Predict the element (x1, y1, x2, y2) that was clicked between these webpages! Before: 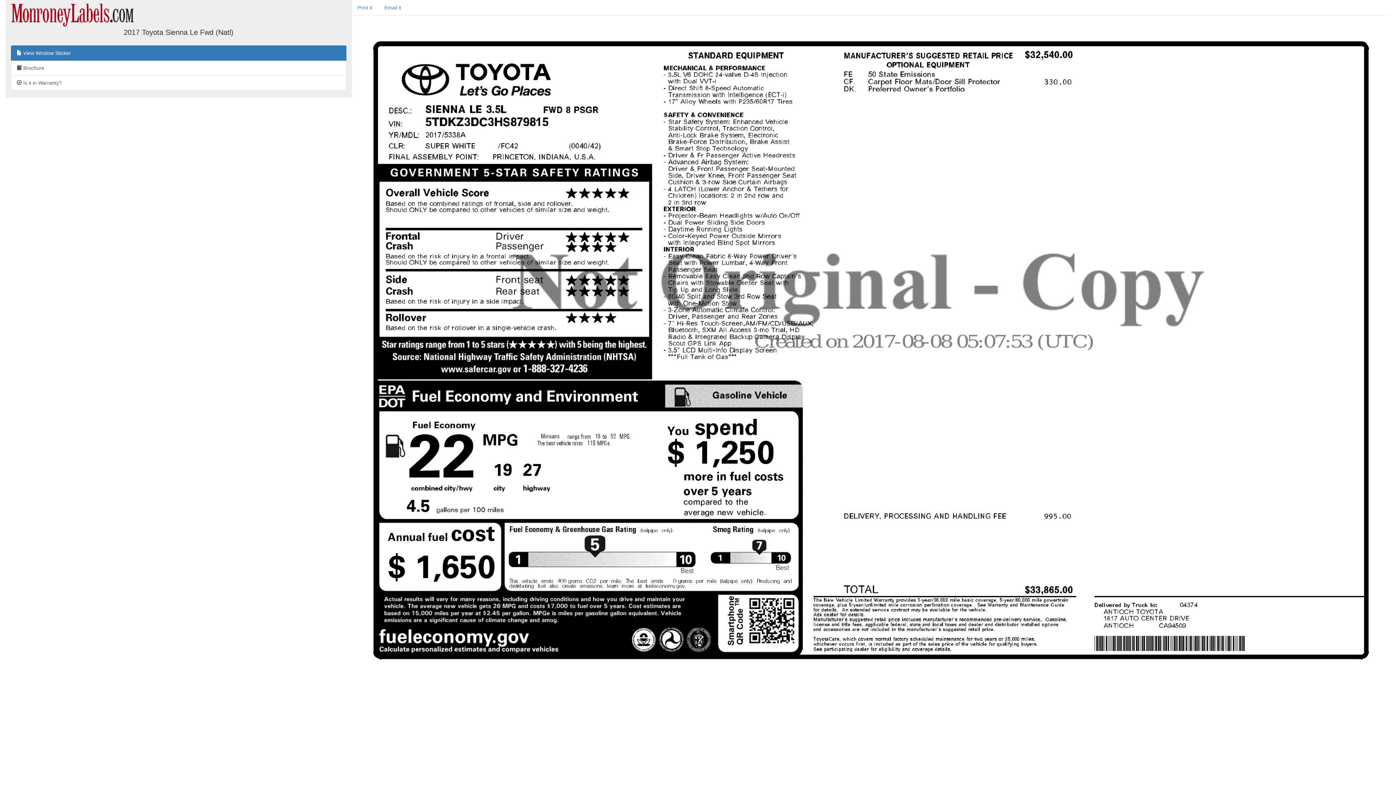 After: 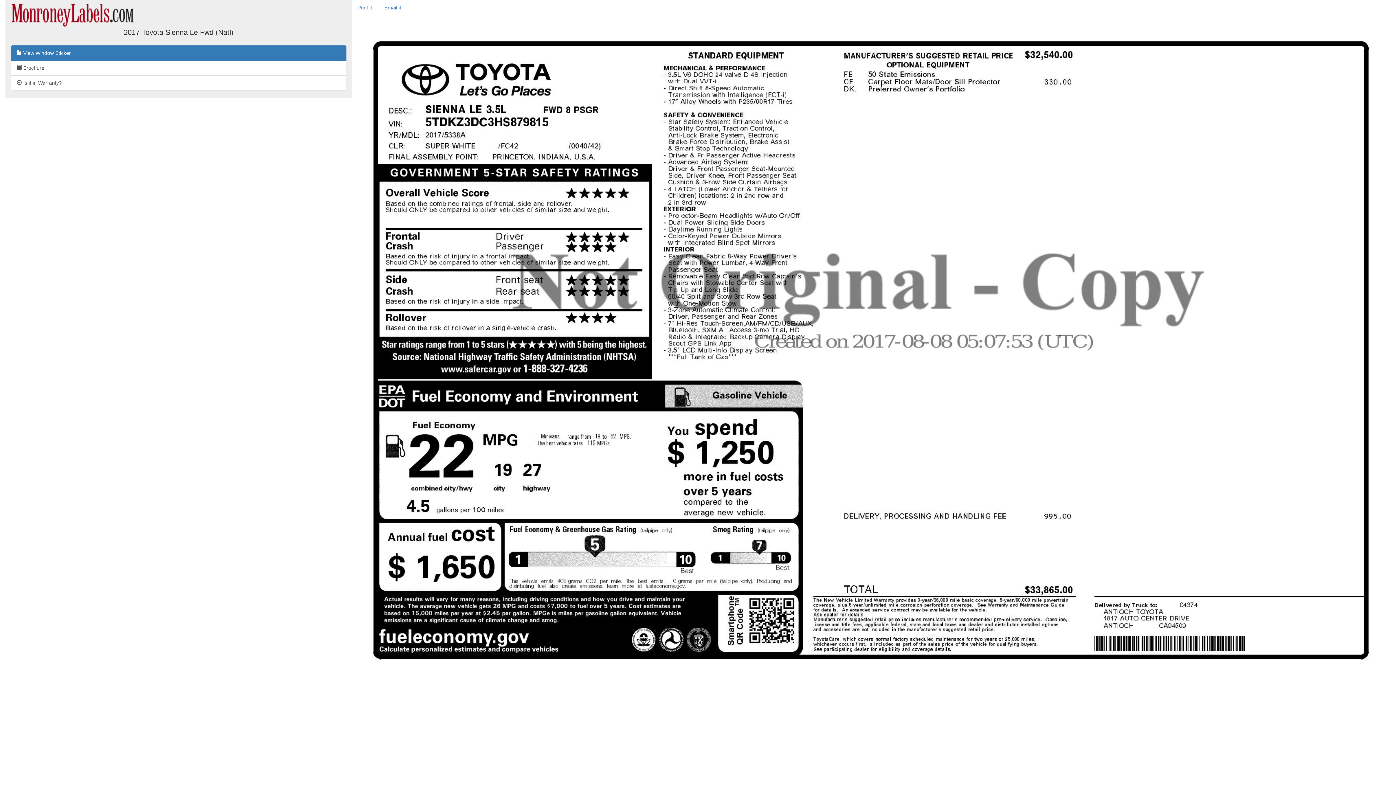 Action: label:  View Window Sticker bbox: (10, 45, 346, 60)